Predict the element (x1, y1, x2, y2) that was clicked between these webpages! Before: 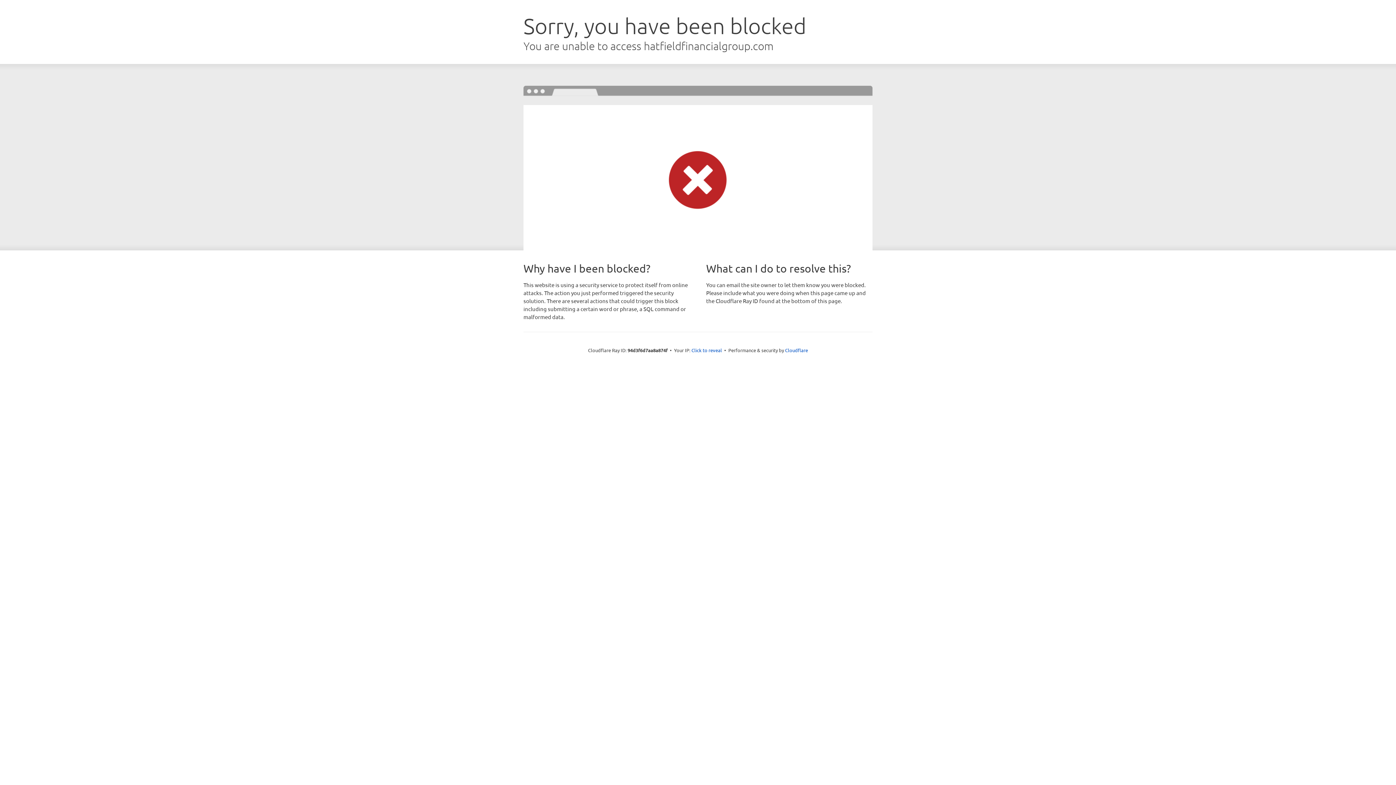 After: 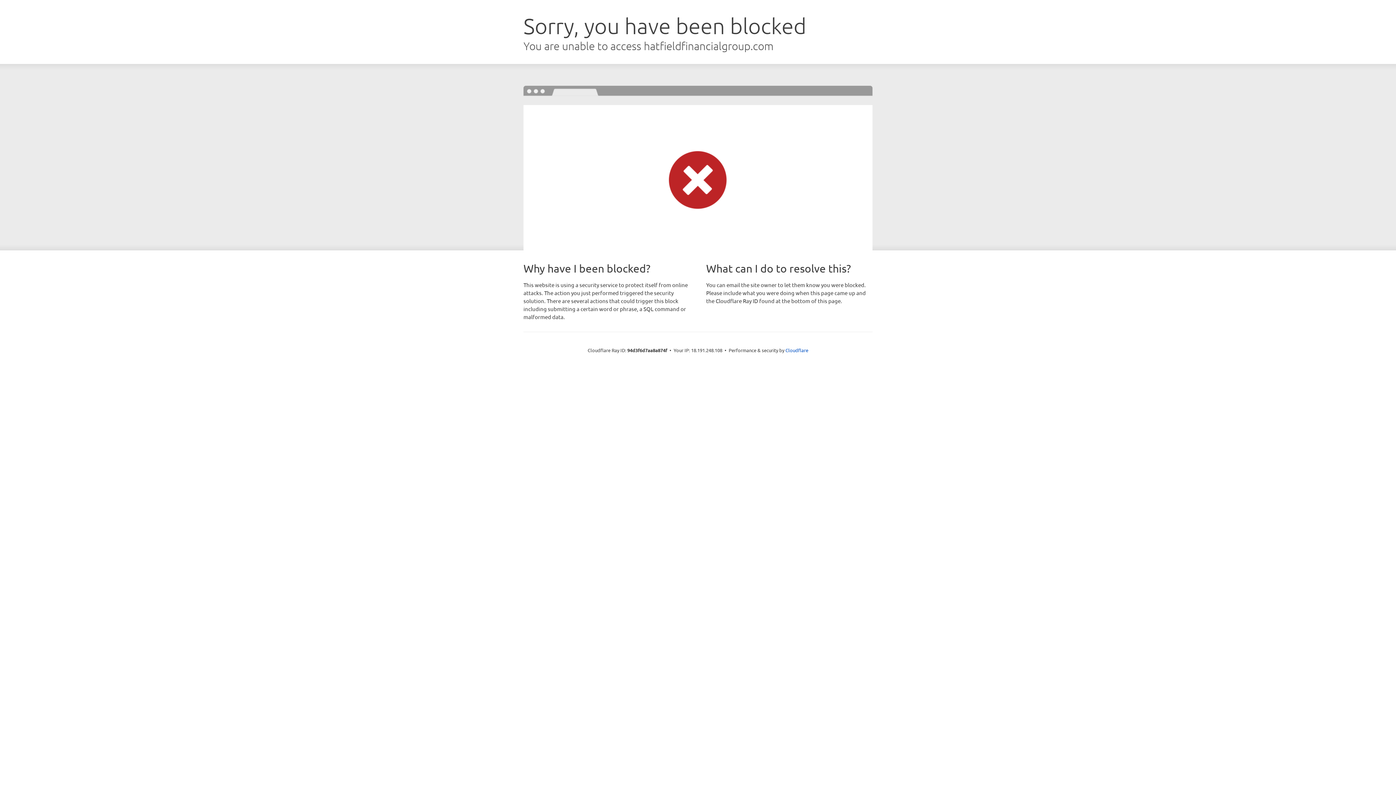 Action: label: Click to reveal bbox: (691, 346, 722, 353)